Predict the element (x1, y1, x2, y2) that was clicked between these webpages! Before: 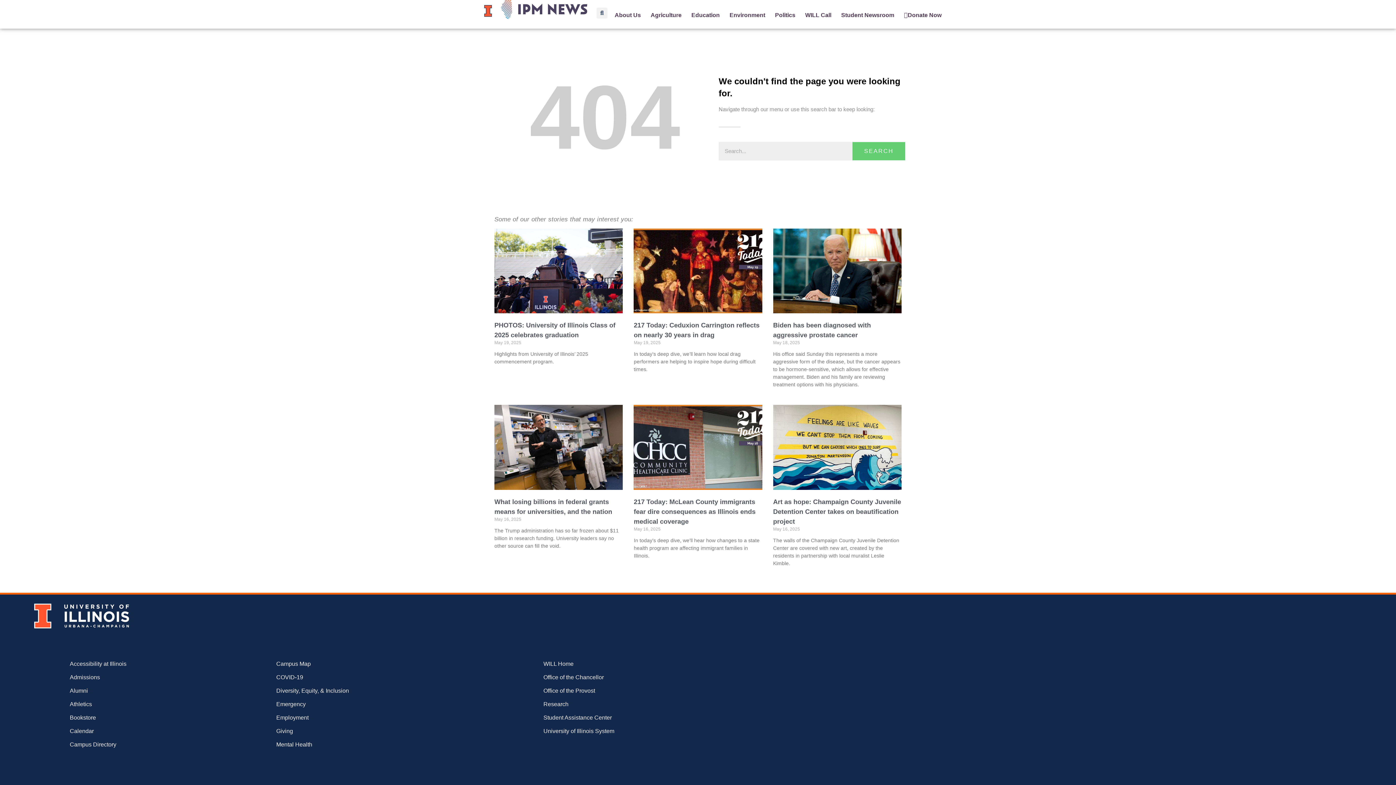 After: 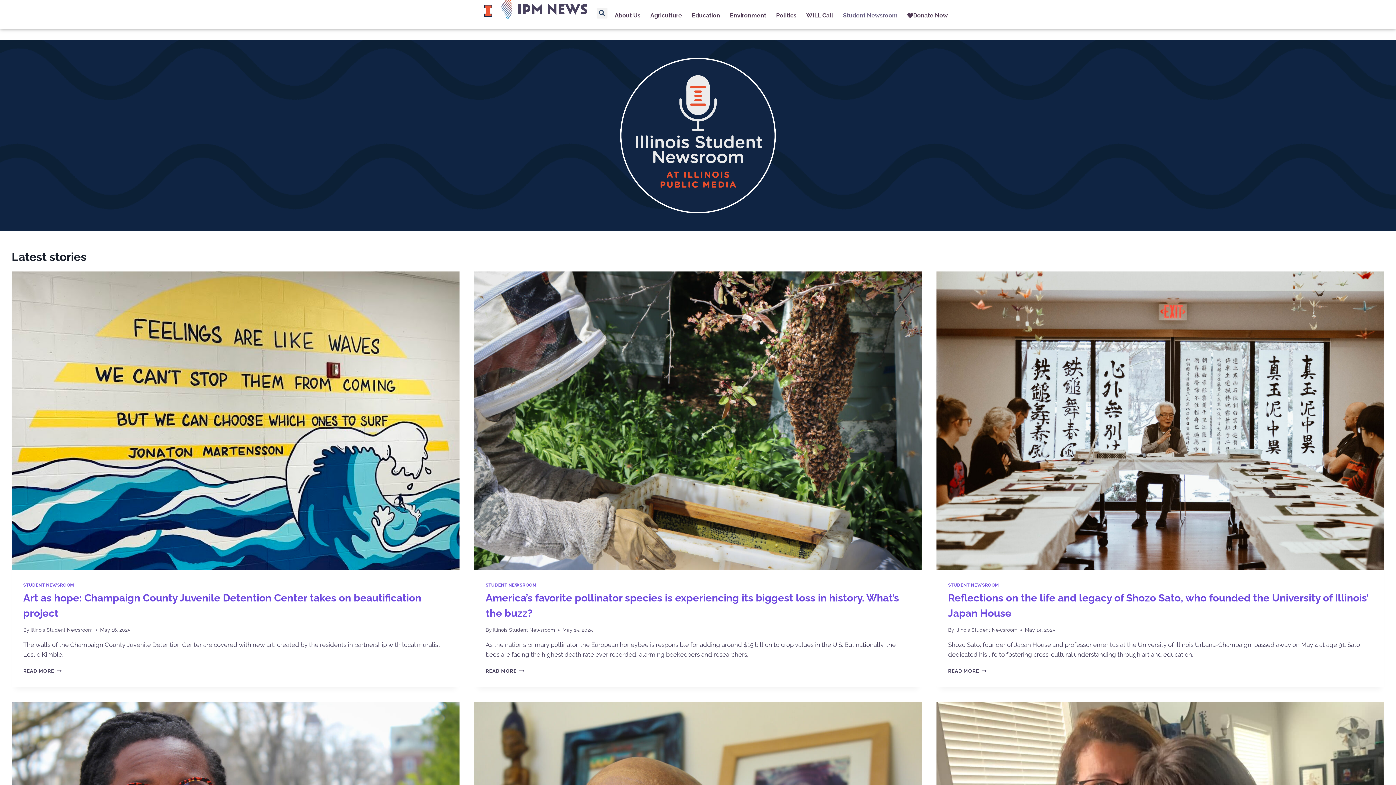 Action: label: Student Newsroom bbox: (841, 11, 894, 19)